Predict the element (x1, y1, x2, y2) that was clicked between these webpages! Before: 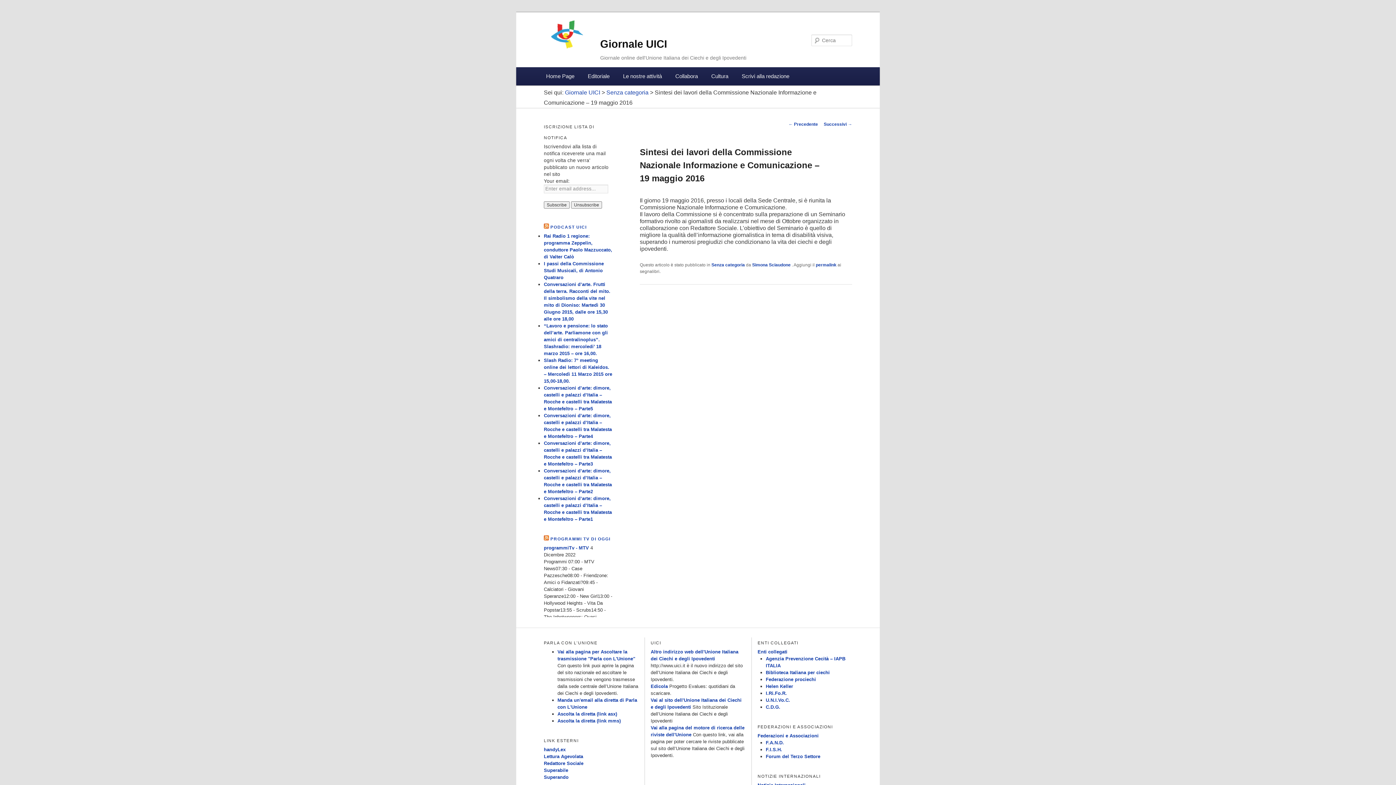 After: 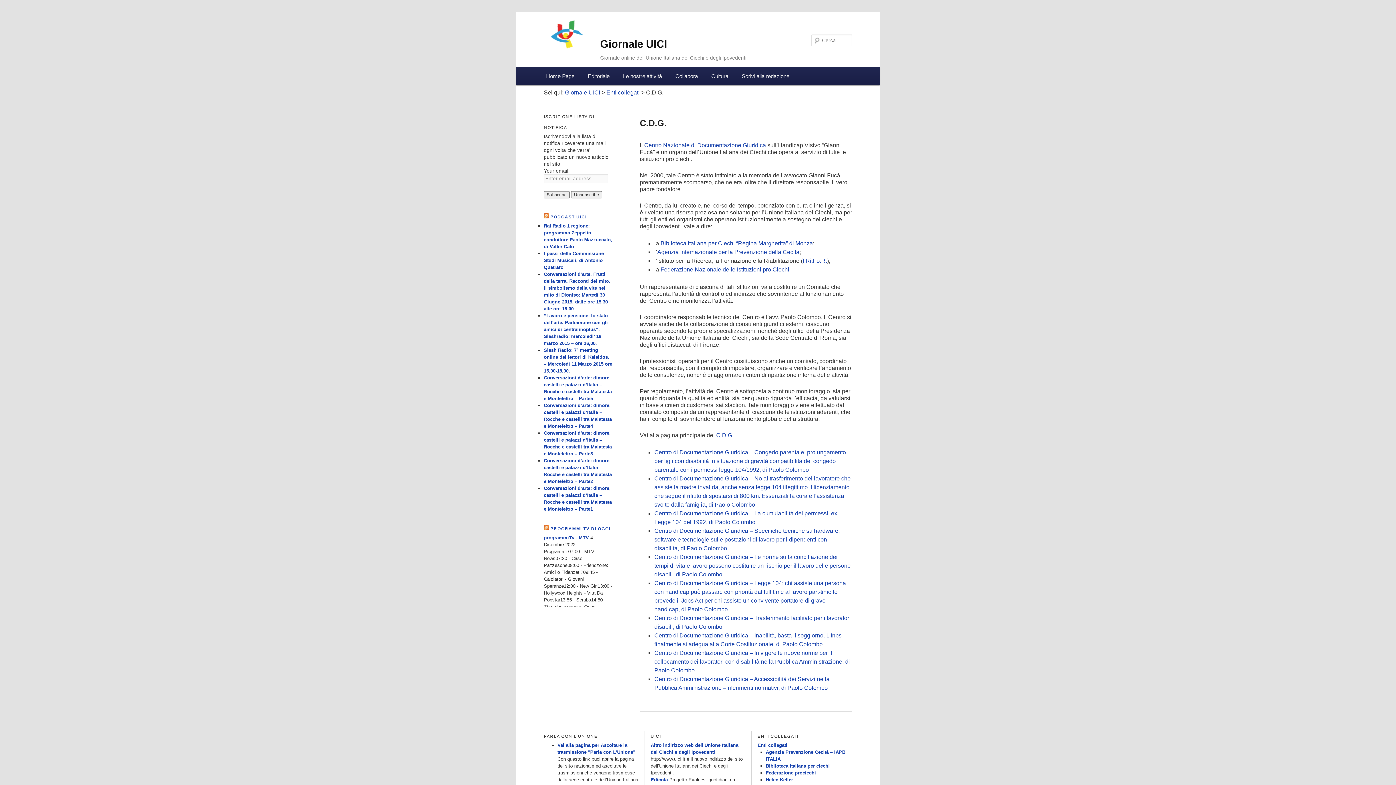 Action: bbox: (766, 704, 780, 710) label: C.D.G.